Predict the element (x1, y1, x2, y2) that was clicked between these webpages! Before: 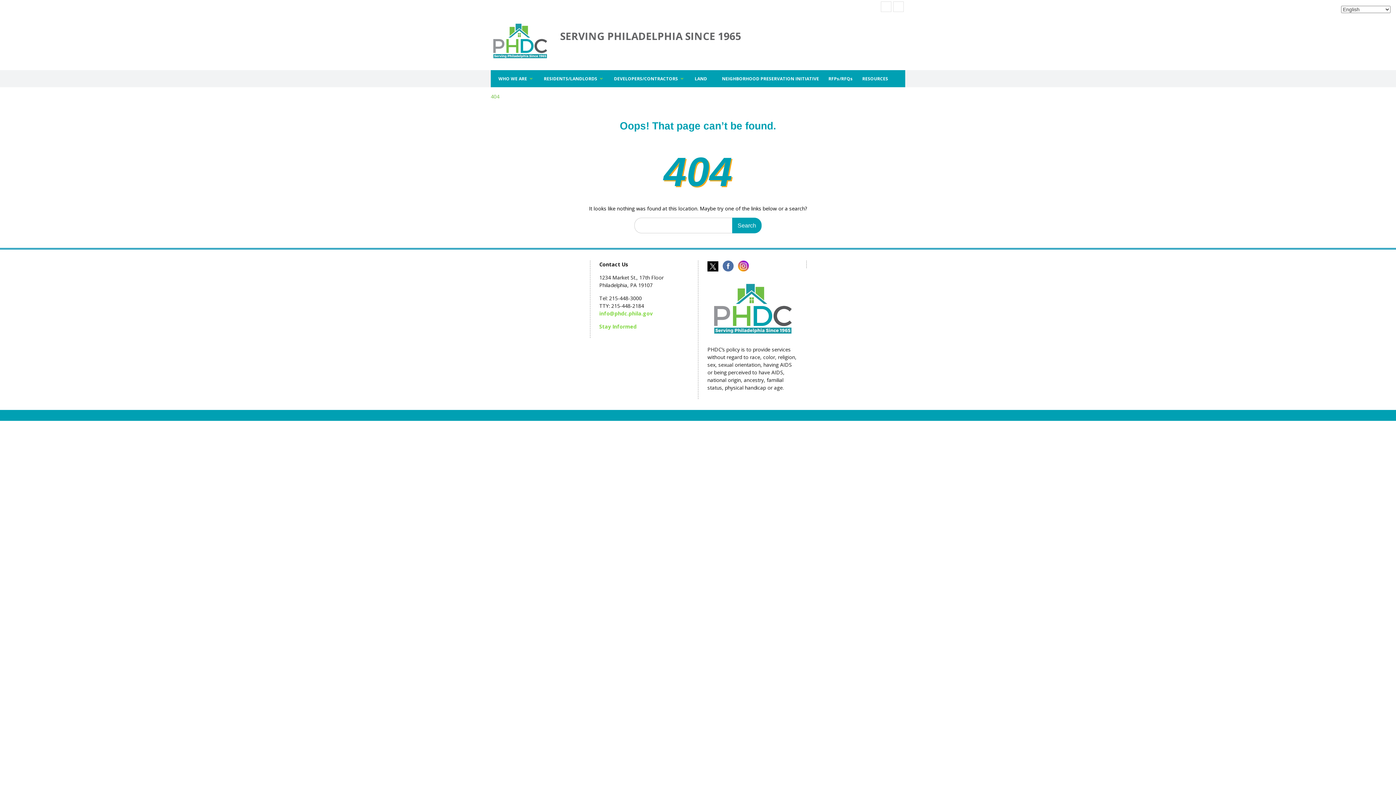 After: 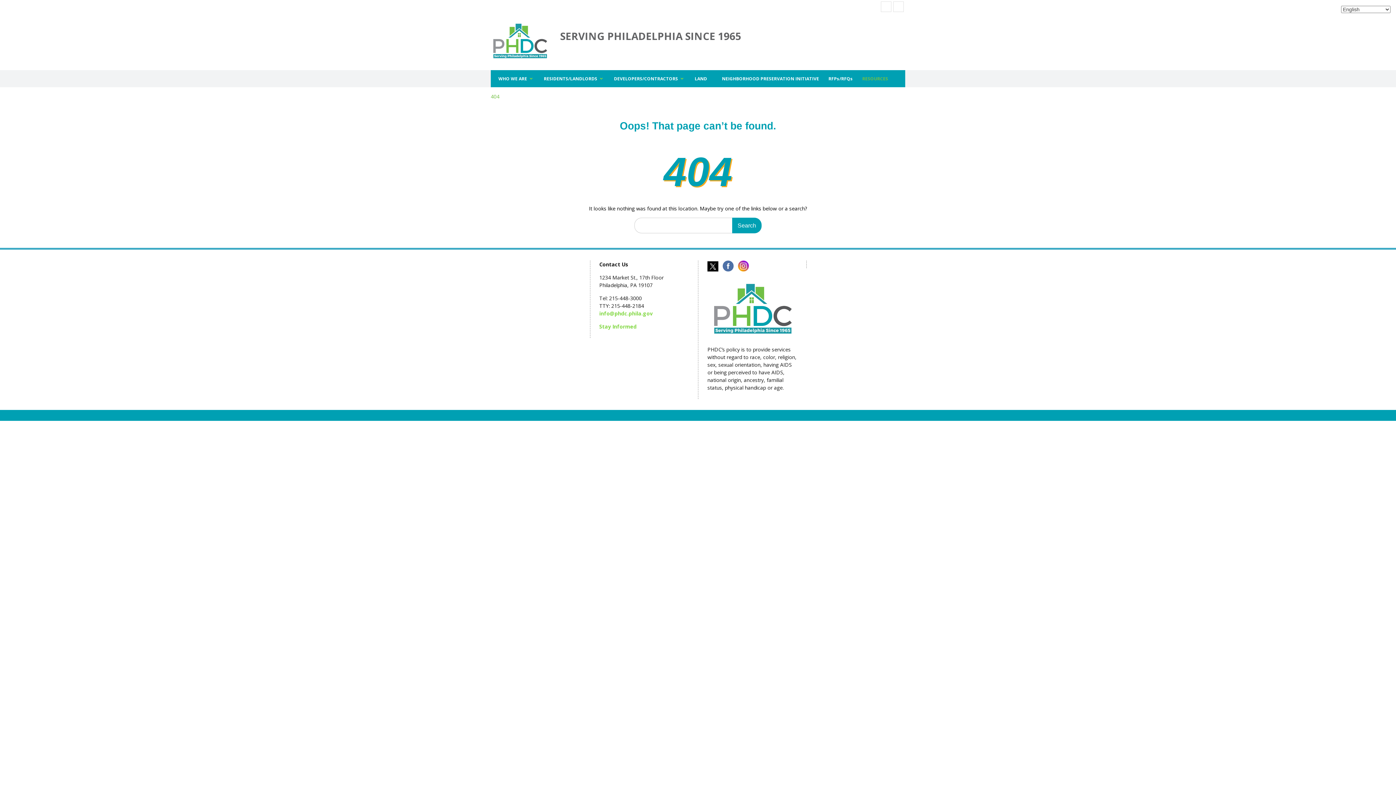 Action: label: RESOURCES bbox: (854, 70, 895, 86)